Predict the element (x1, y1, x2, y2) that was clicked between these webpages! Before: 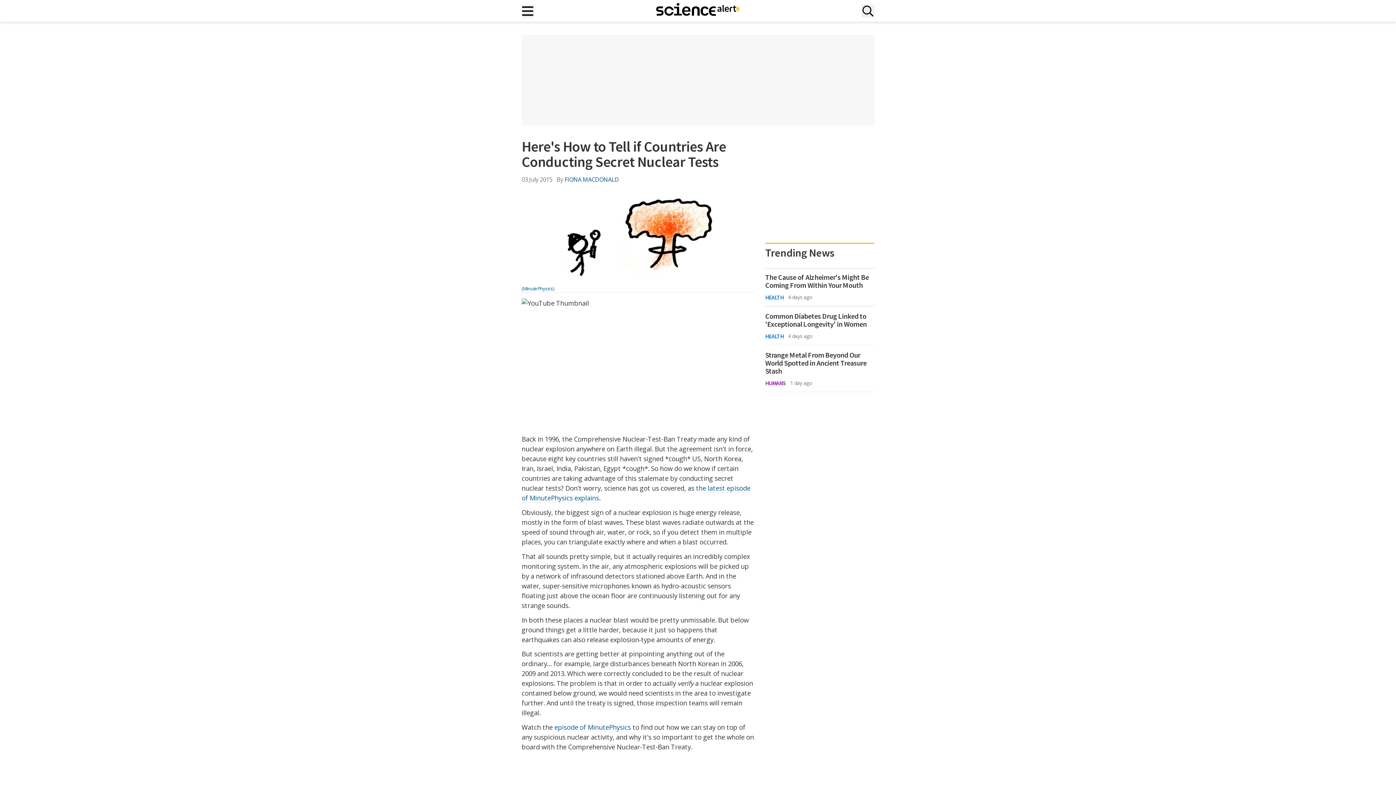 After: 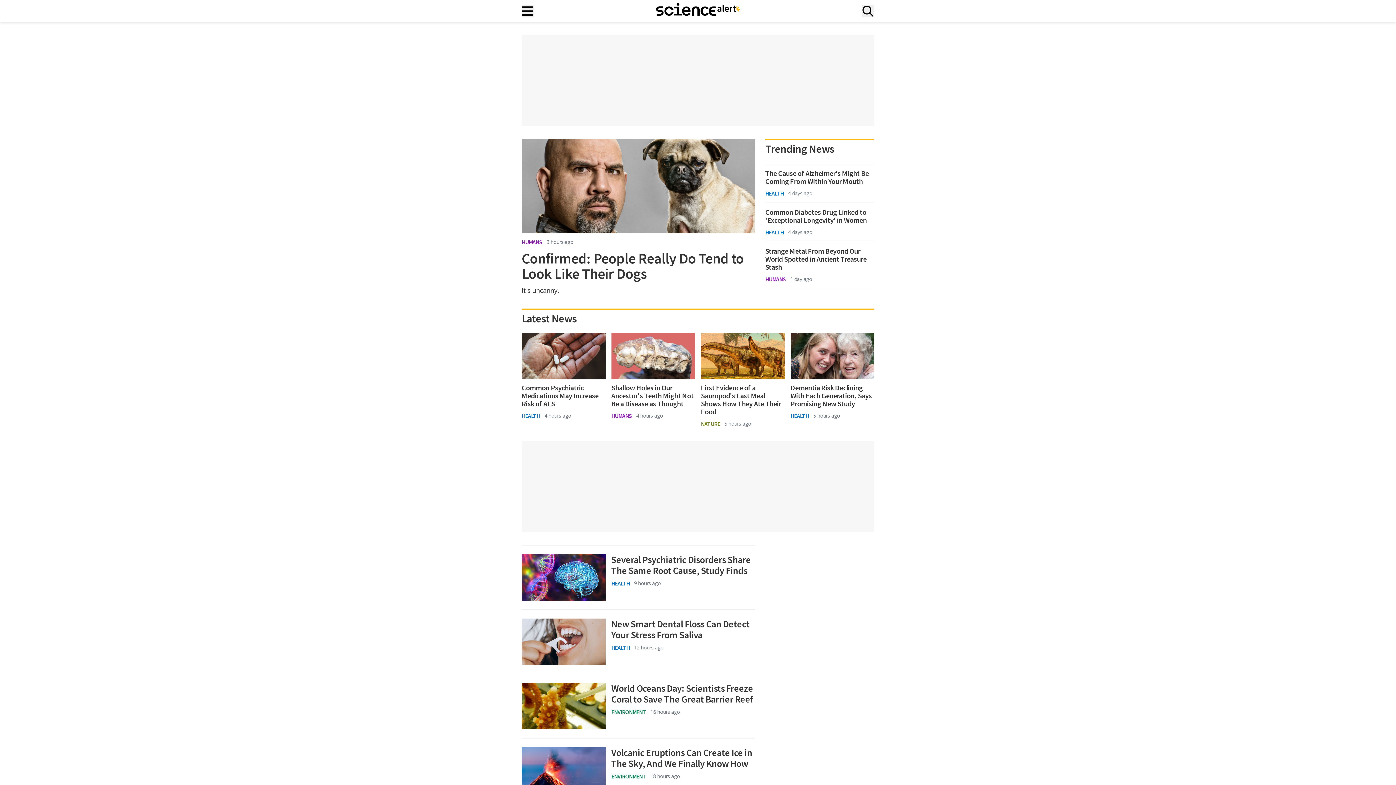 Action: label: ScienceAlert homepage bbox: (656, 4, 740, 17)